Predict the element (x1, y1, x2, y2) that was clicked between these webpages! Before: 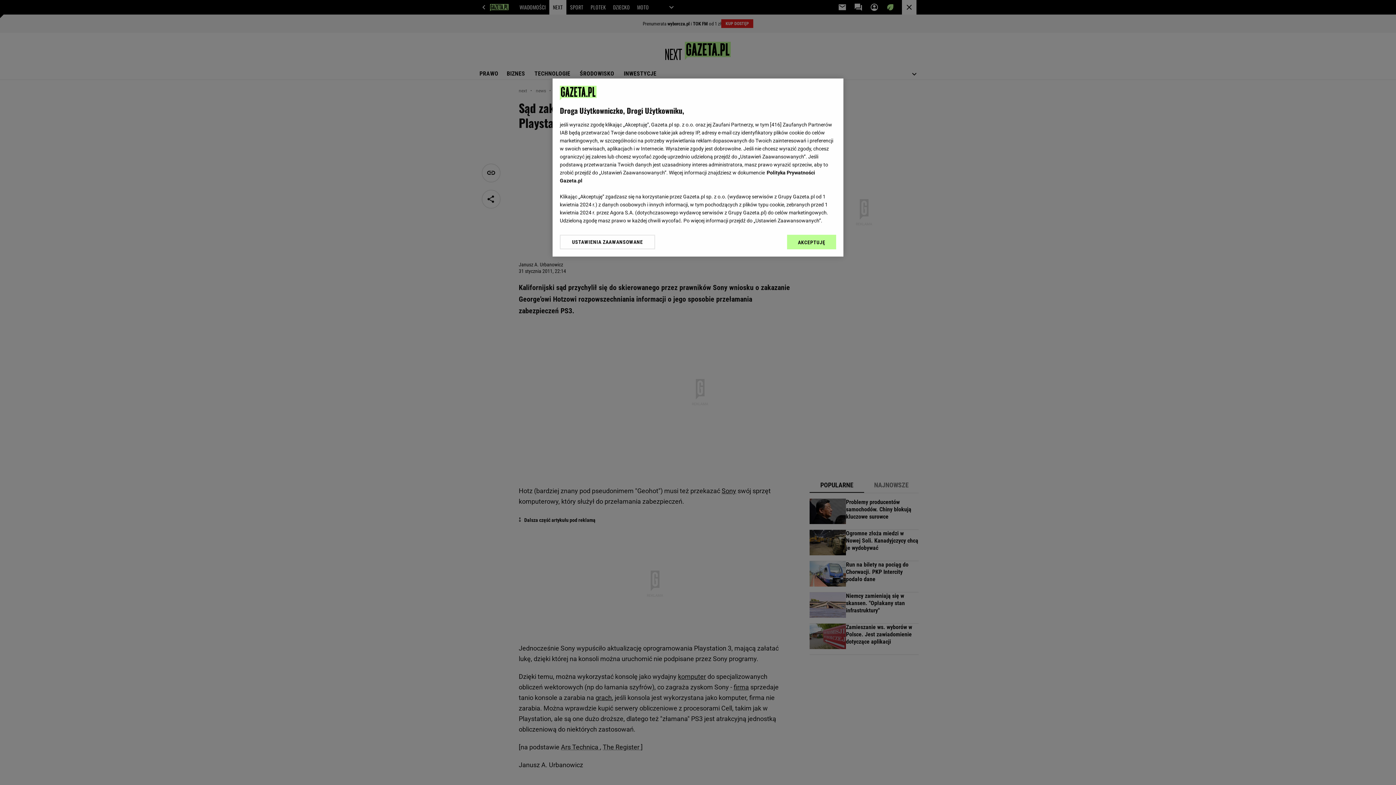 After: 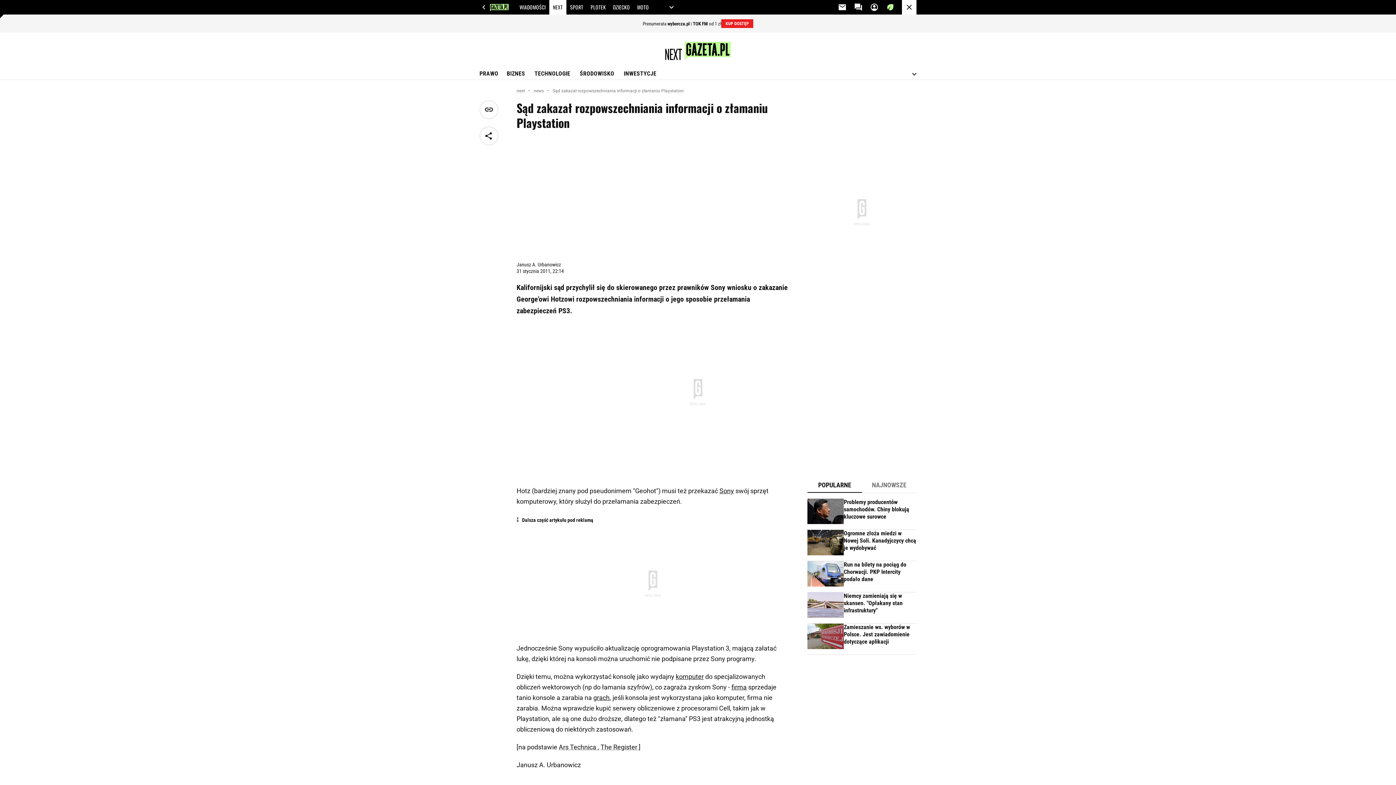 Action: label: AKCEPTUJĘ bbox: (787, 234, 836, 249)